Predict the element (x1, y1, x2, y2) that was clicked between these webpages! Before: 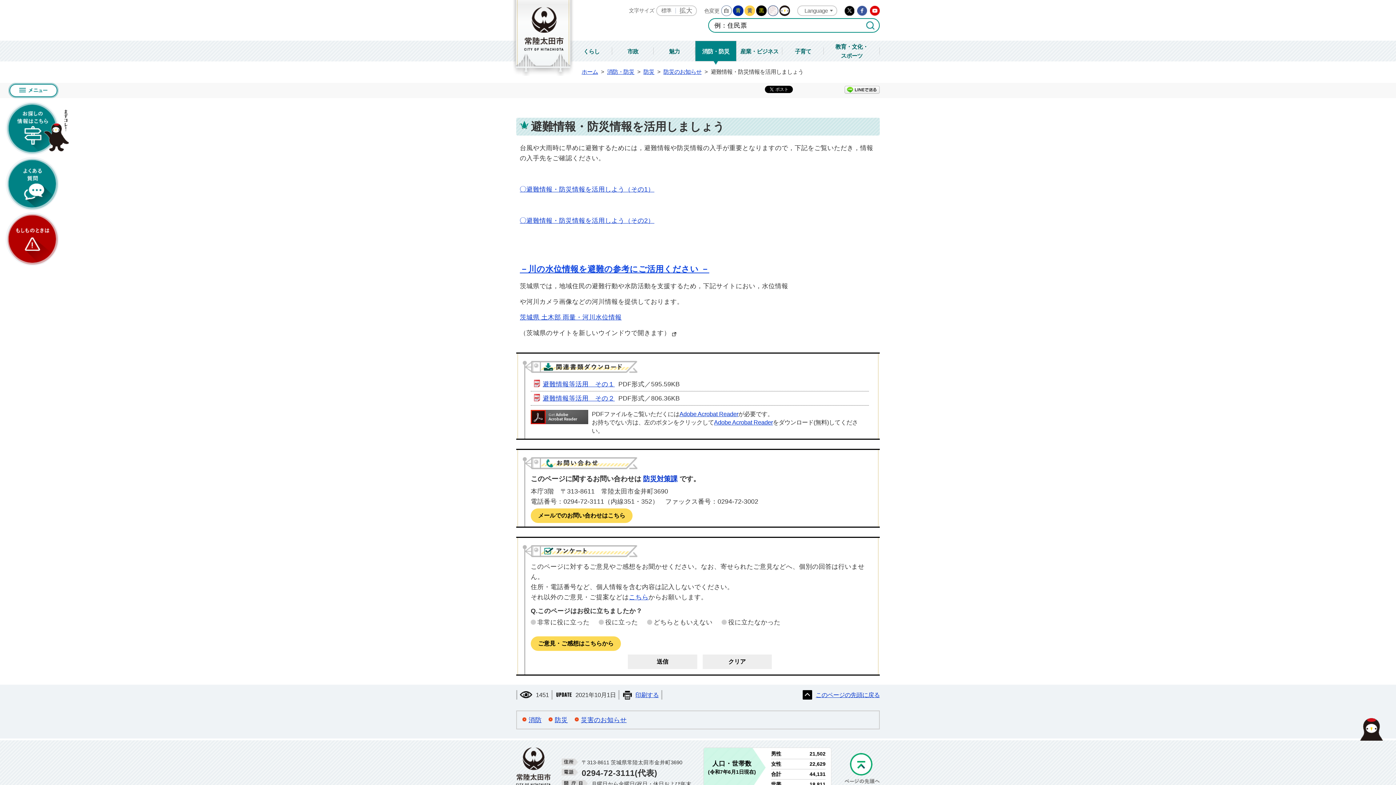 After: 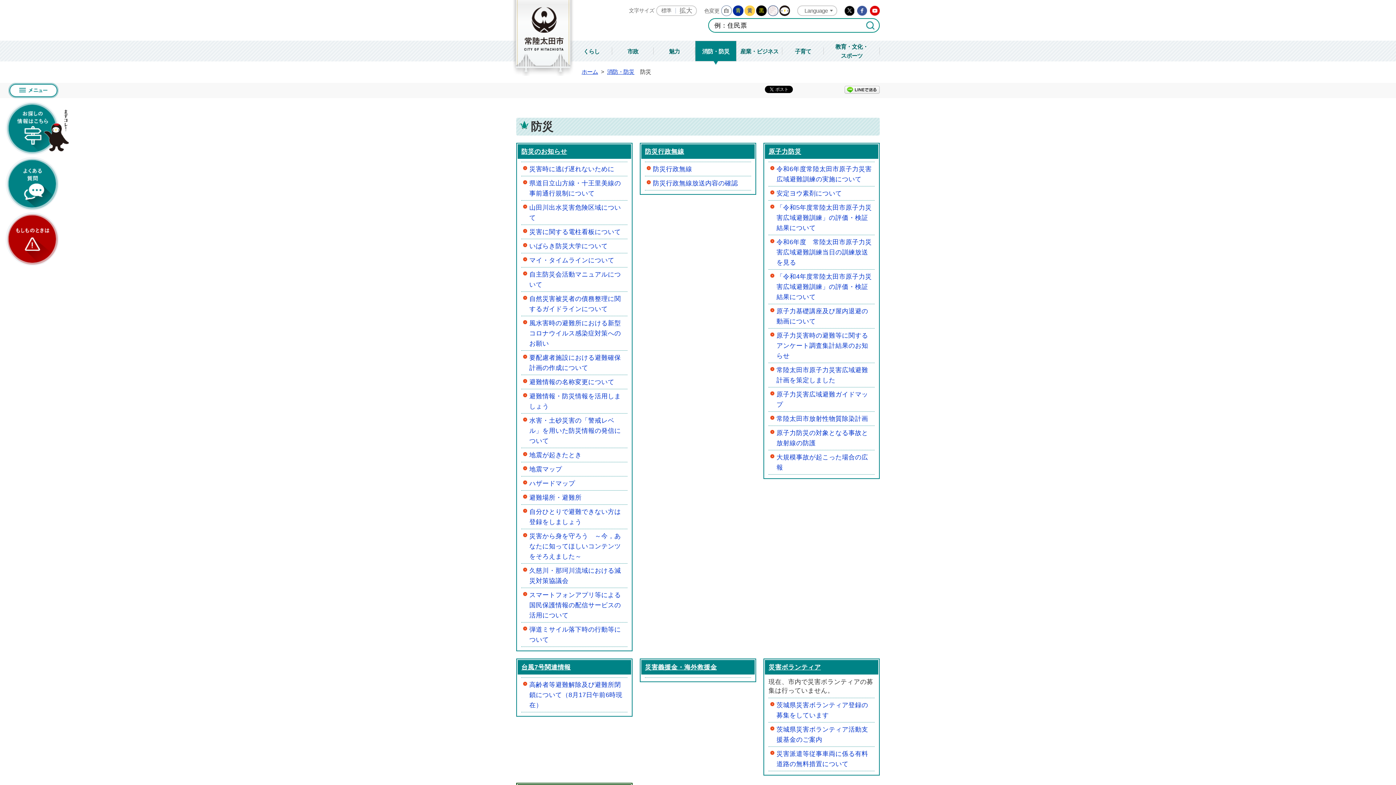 Action: bbox: (643, 68, 654, 74) label: 防災